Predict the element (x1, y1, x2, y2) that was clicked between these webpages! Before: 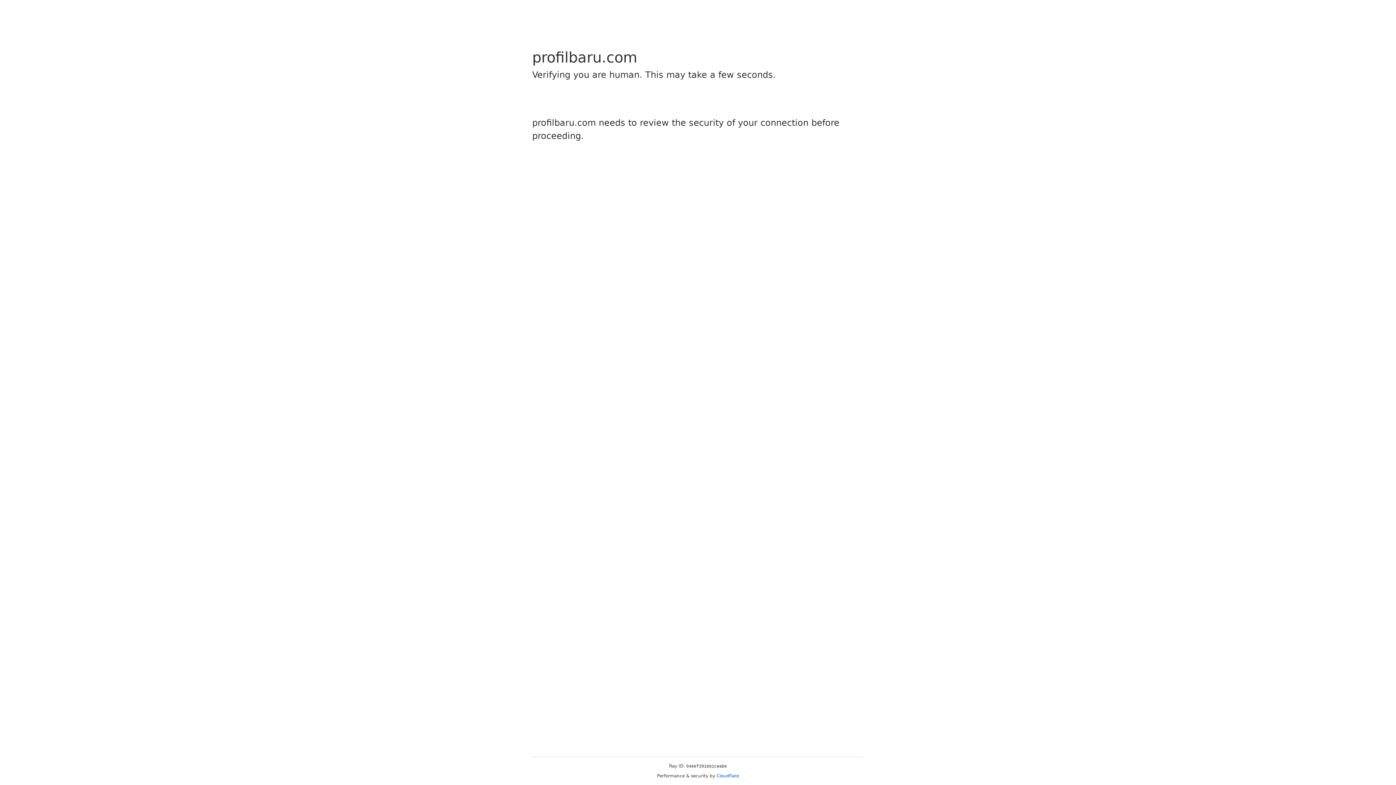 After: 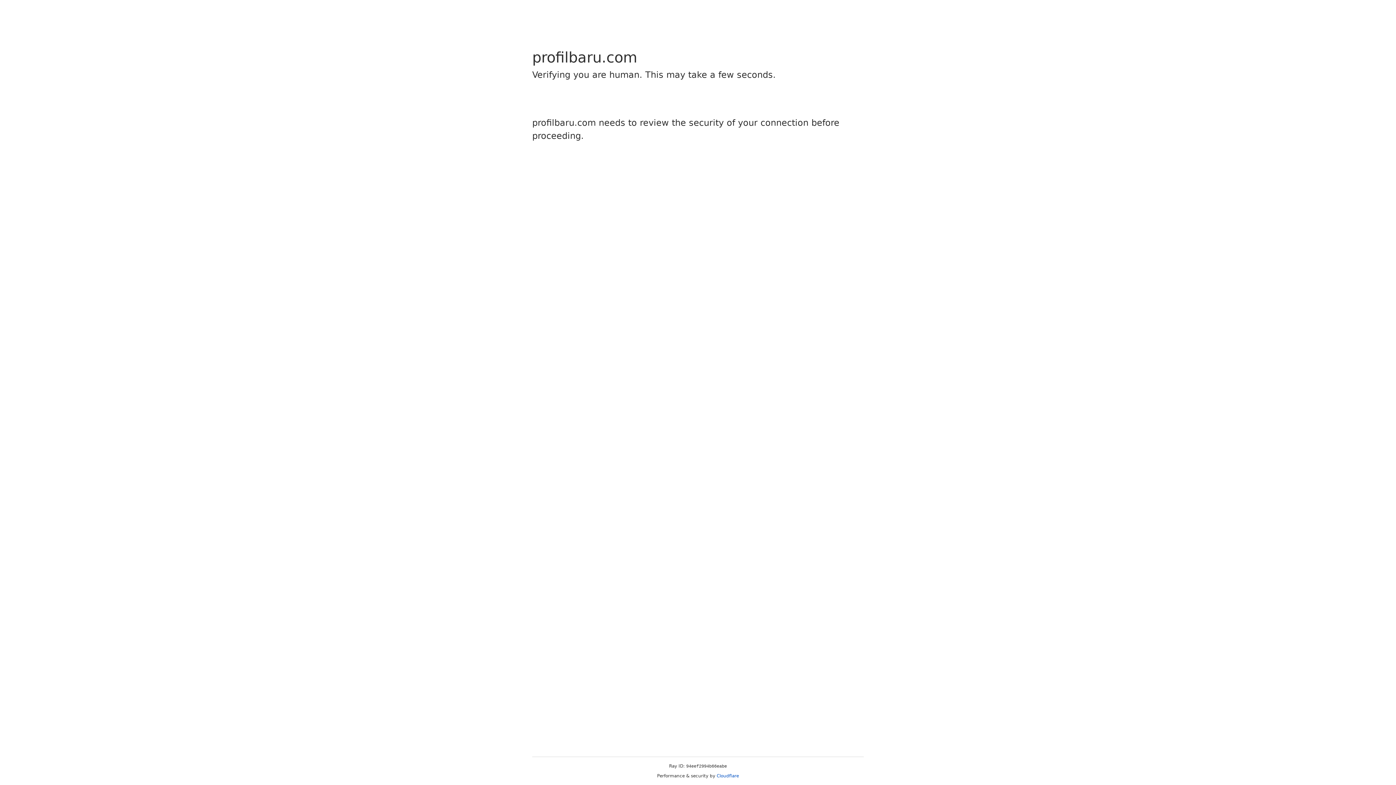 Action: label: Cloudflare bbox: (716, 773, 739, 778)